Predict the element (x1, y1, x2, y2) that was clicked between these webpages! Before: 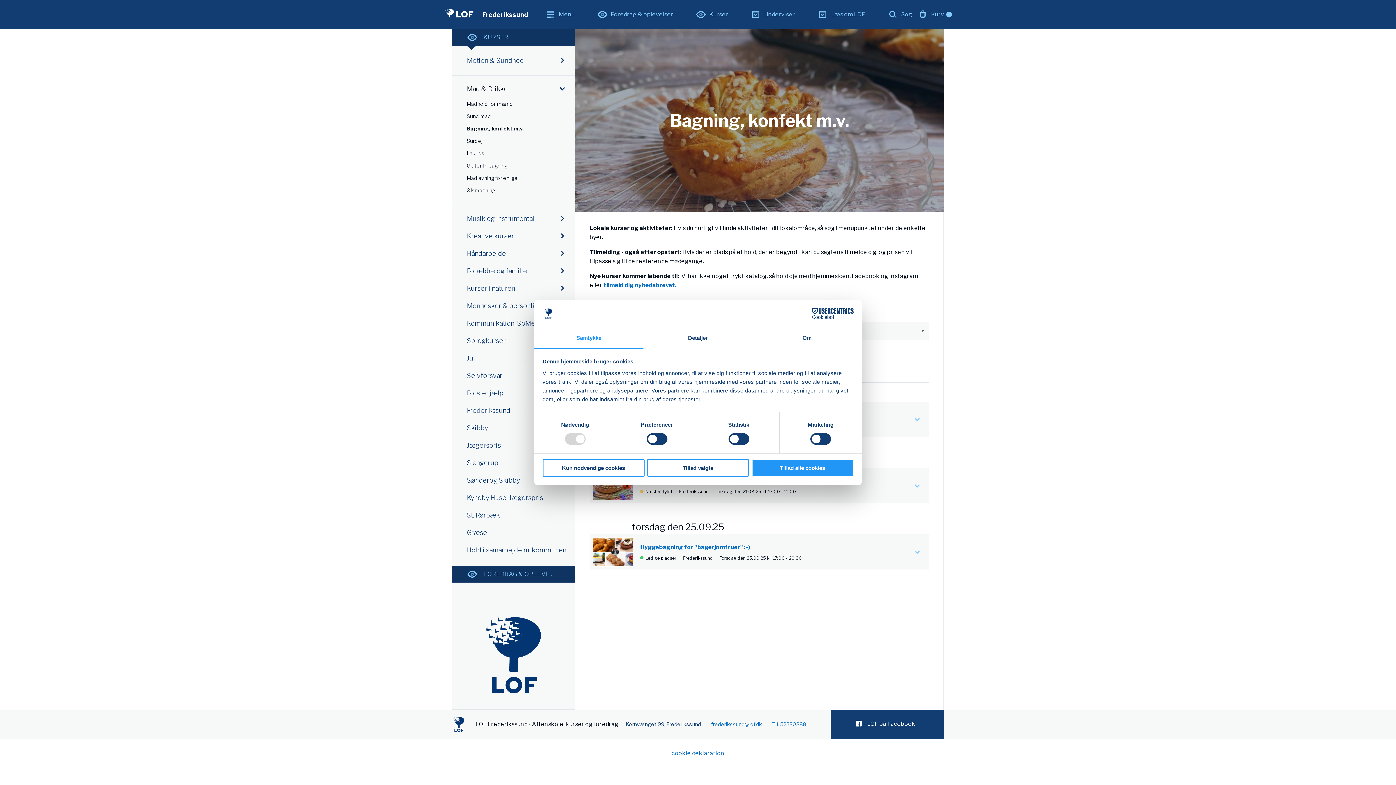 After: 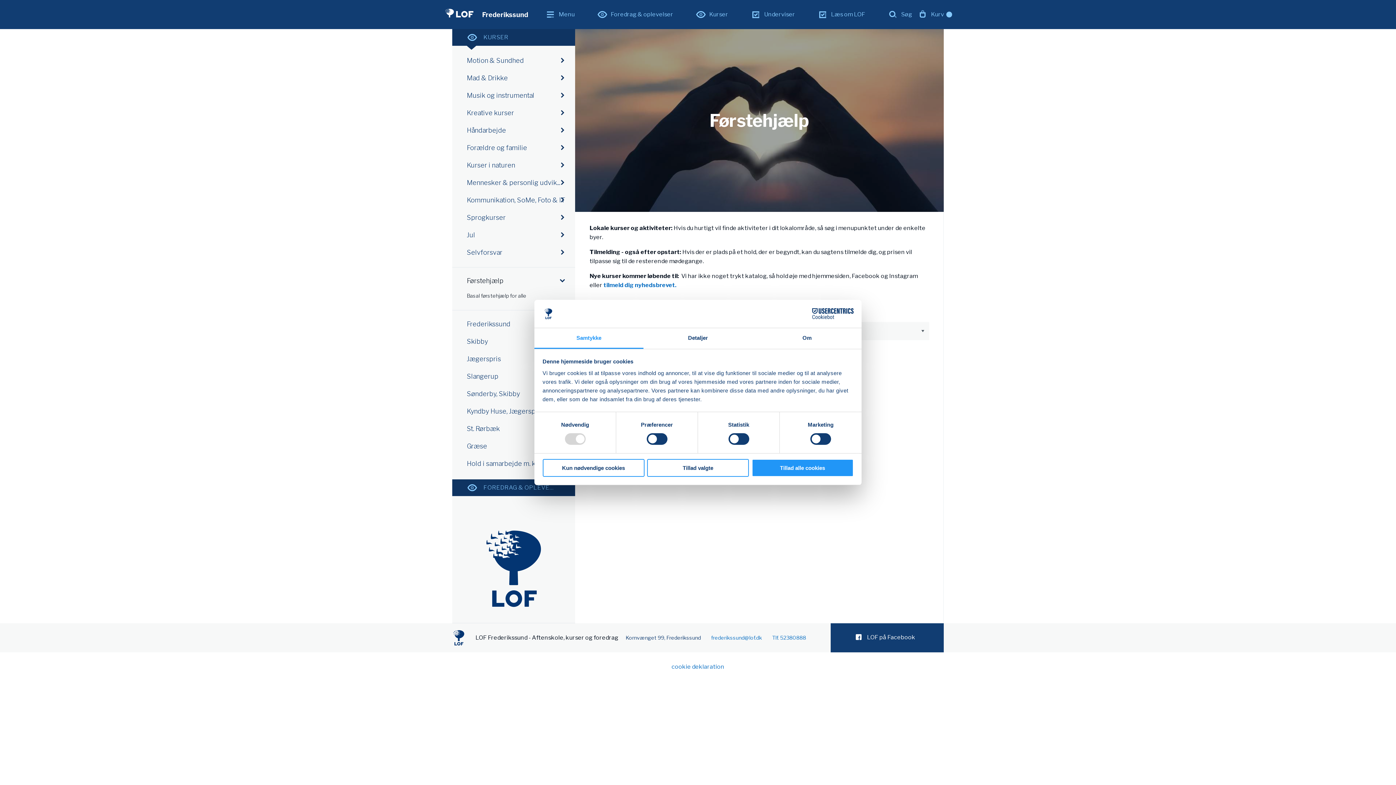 Action: bbox: (452, 385, 575, 402) label: Førstehjælp 